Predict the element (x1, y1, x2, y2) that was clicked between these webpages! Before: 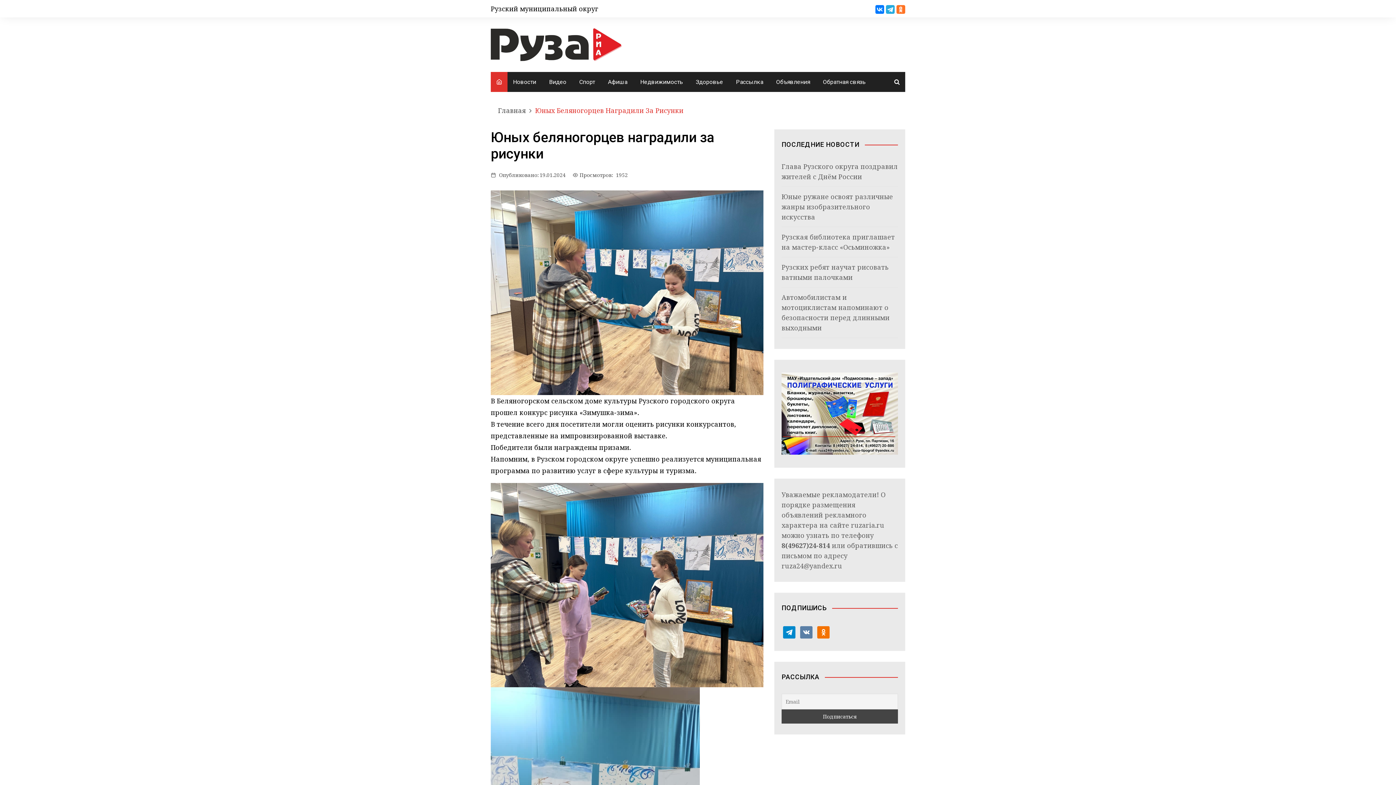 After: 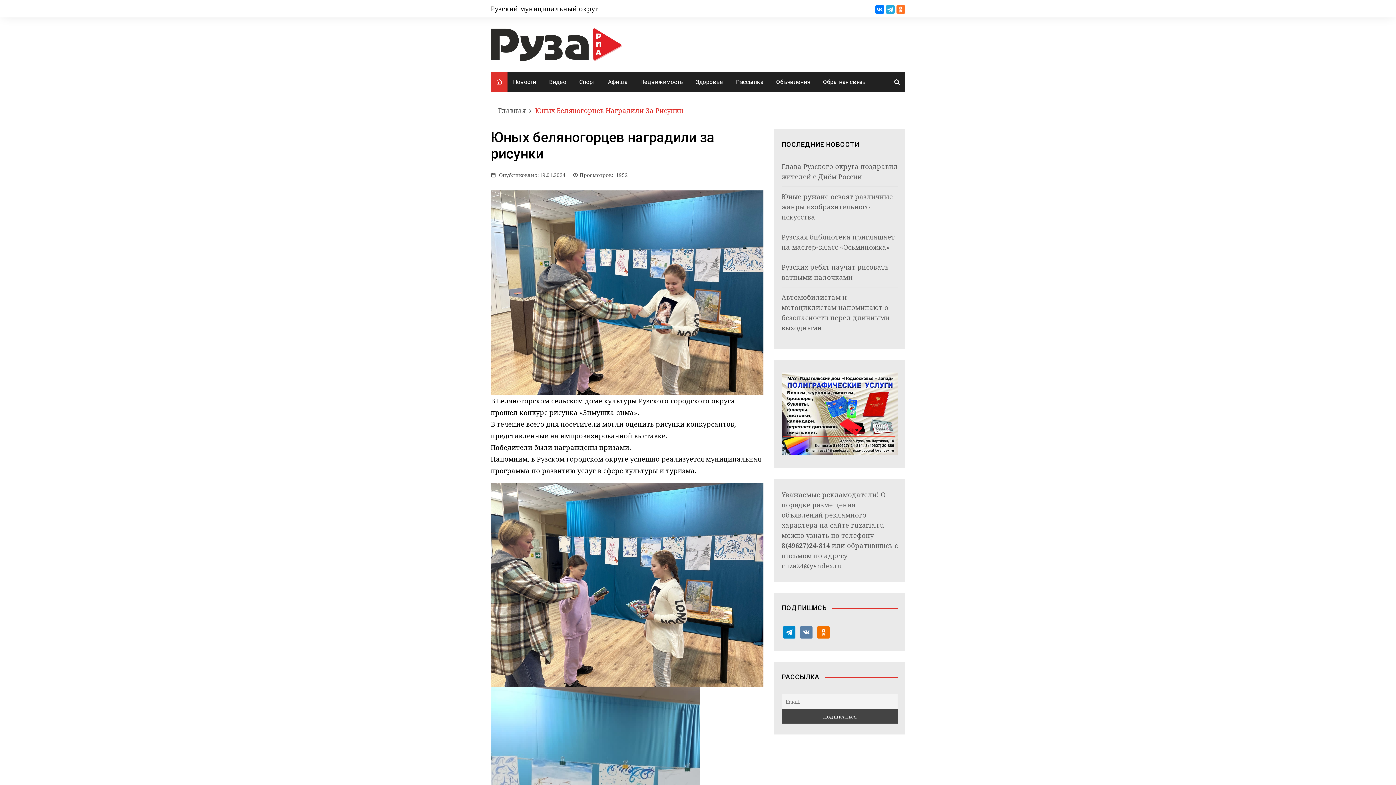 Action: bbox: (875, 4, 884, 13)